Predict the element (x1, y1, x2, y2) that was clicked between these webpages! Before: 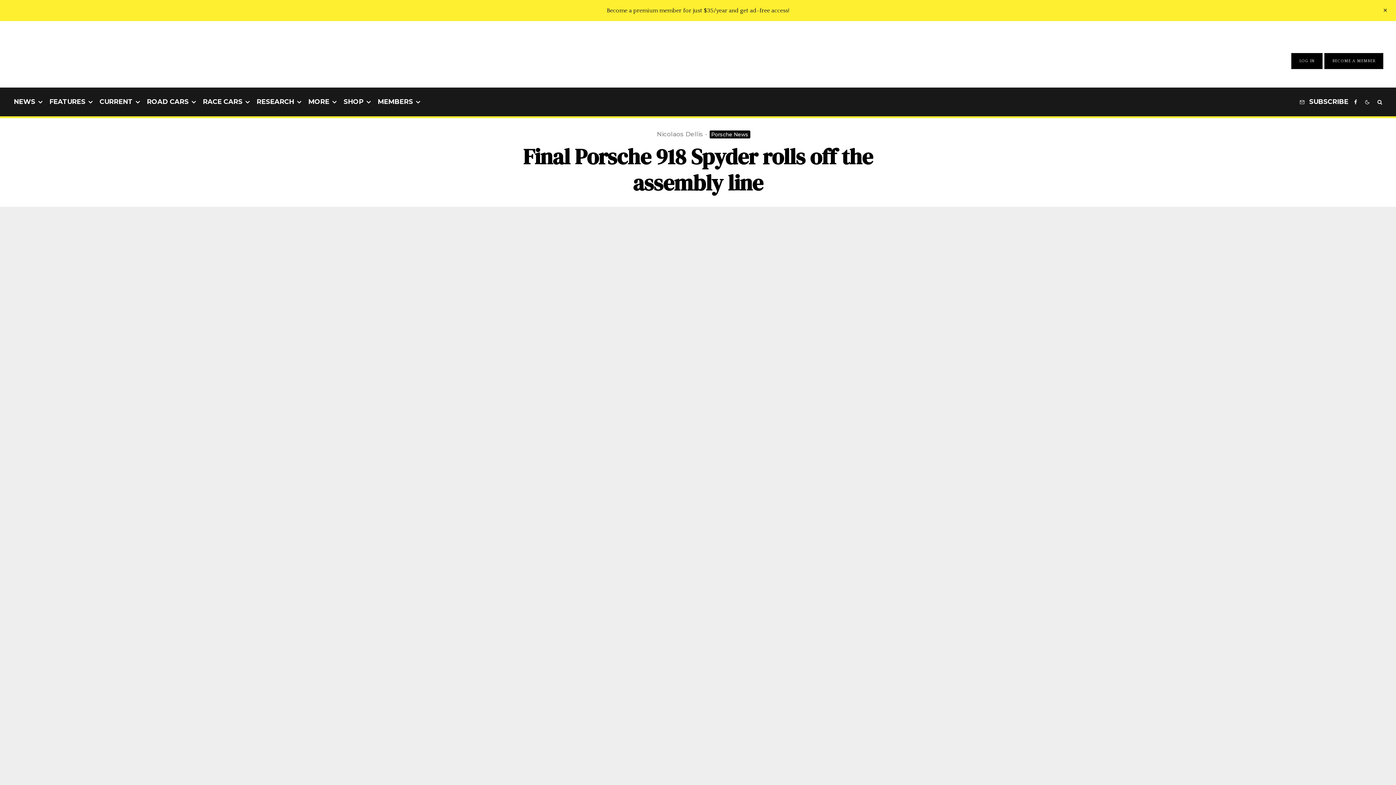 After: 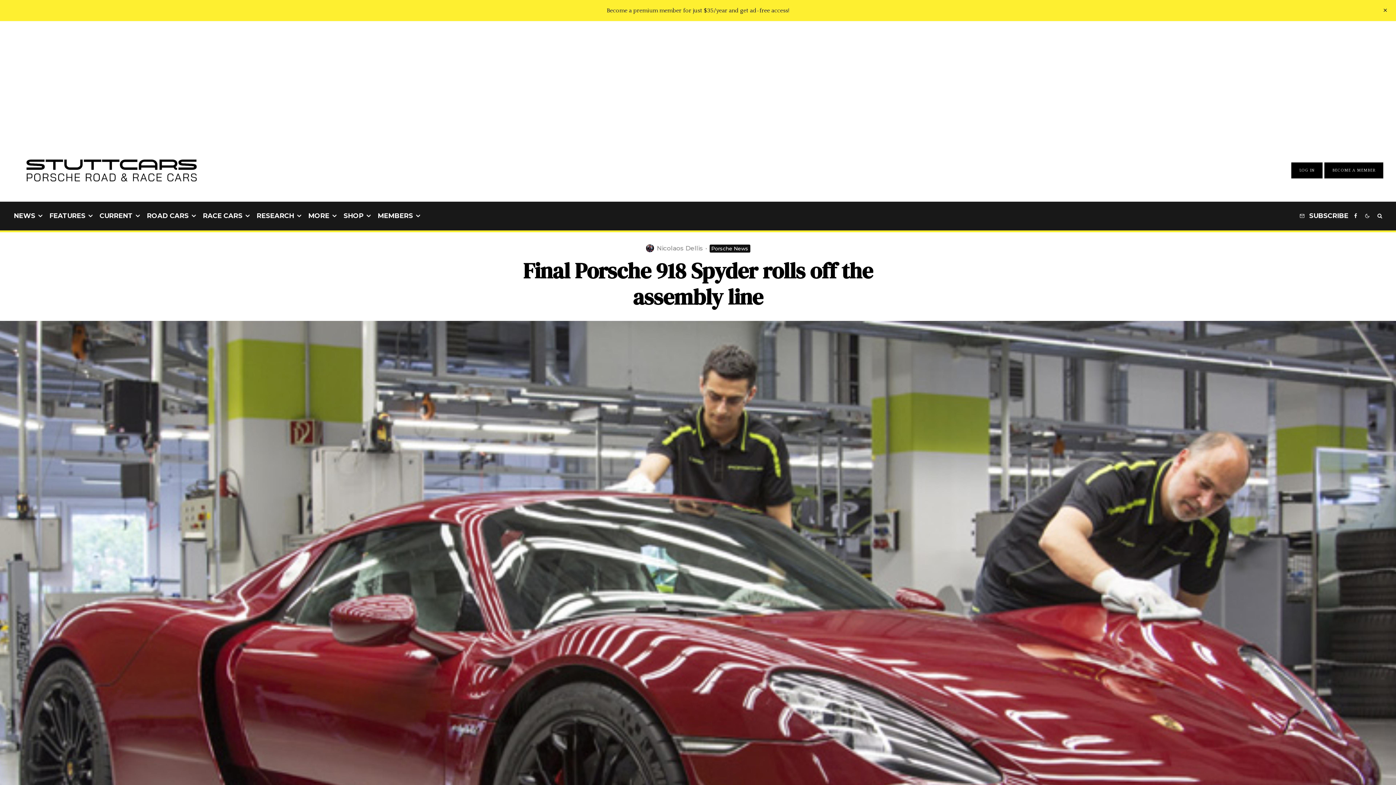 Action: label: Facebook bbox: (1351, 87, 1360, 116)